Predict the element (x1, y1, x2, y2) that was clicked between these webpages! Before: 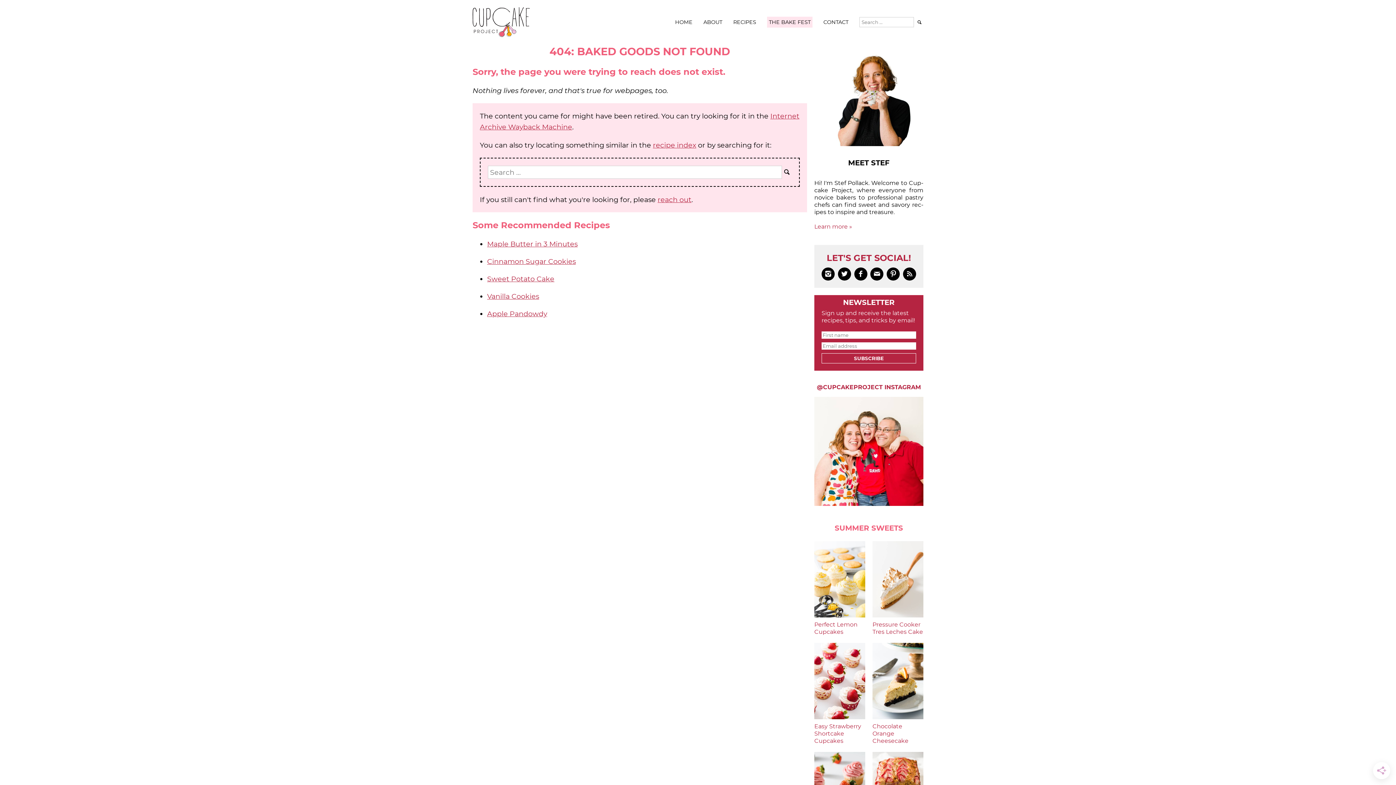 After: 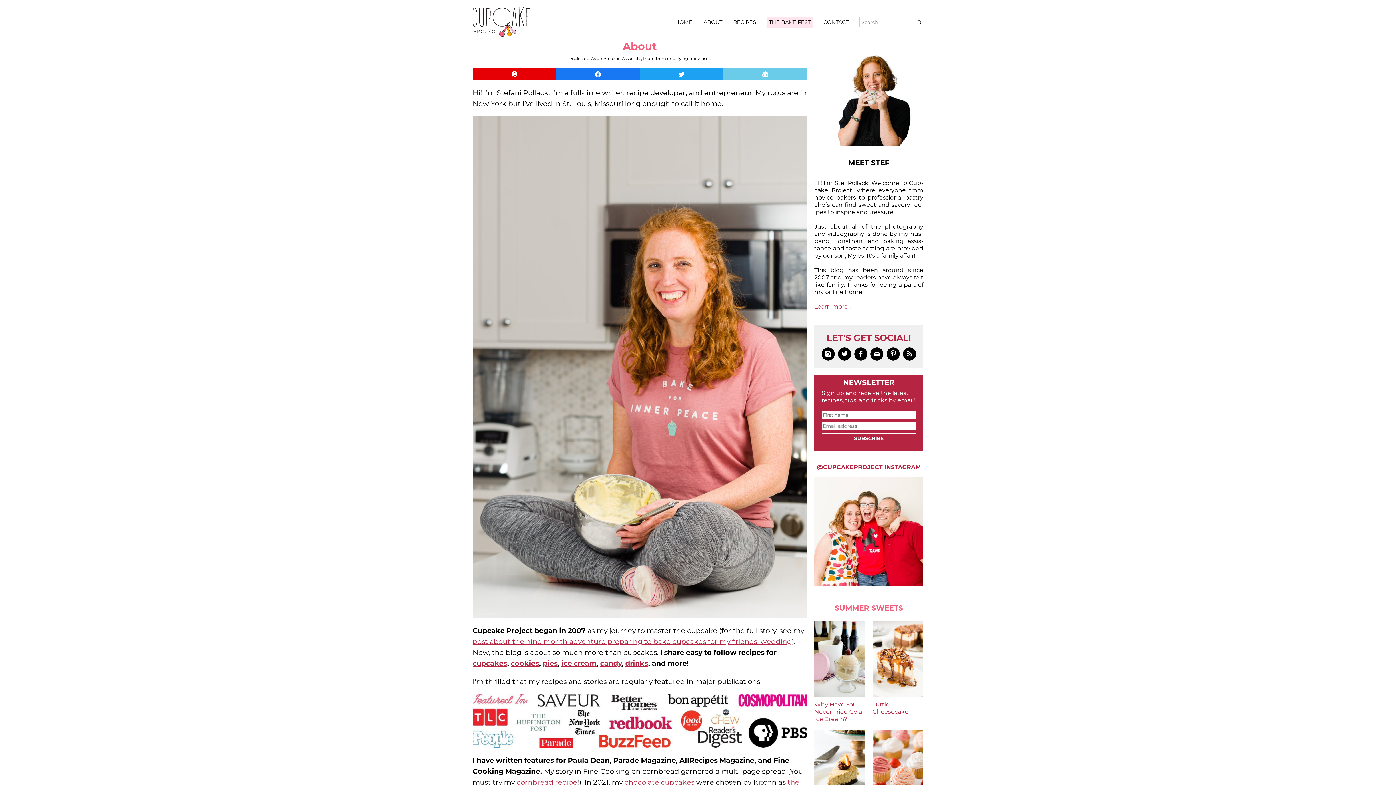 Action: label: ABOUT bbox: (703, 18, 722, 25)